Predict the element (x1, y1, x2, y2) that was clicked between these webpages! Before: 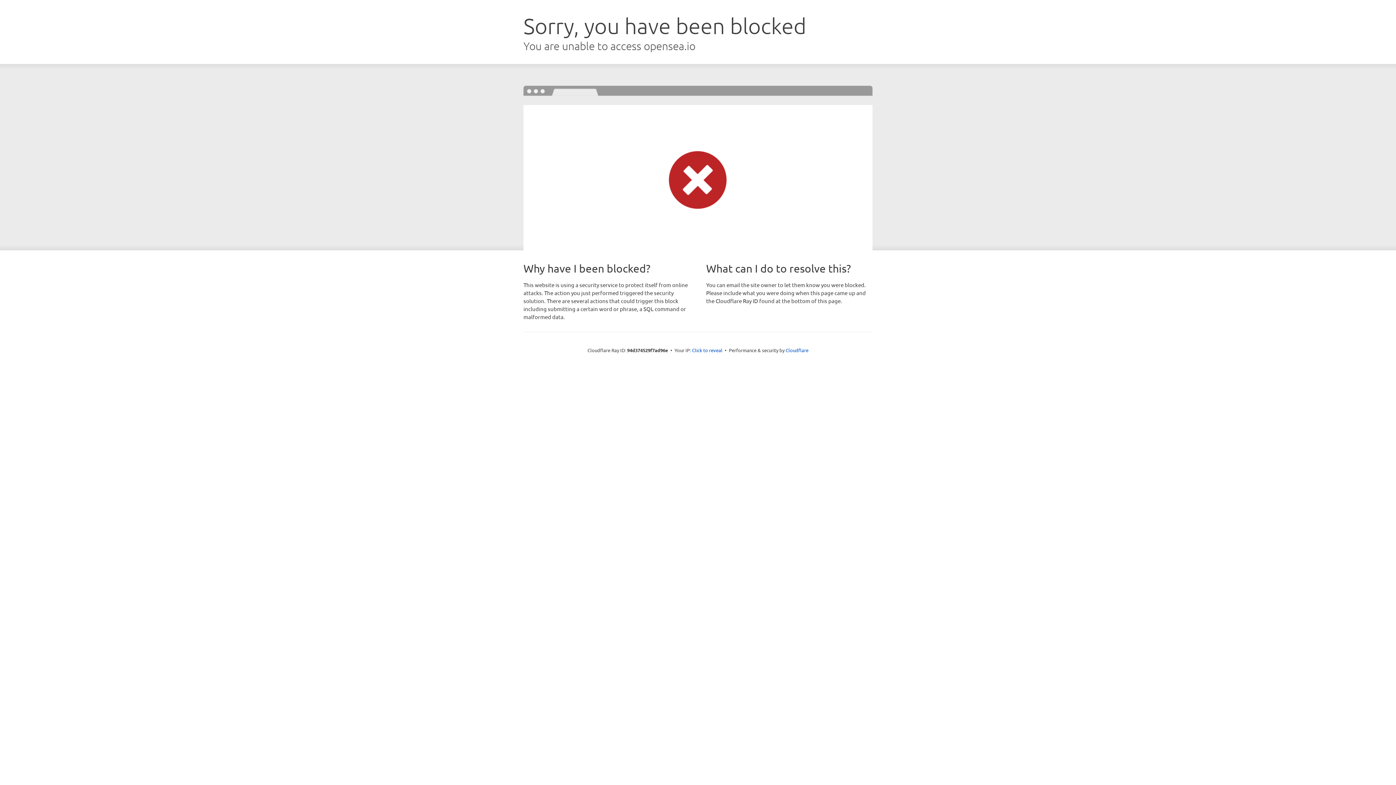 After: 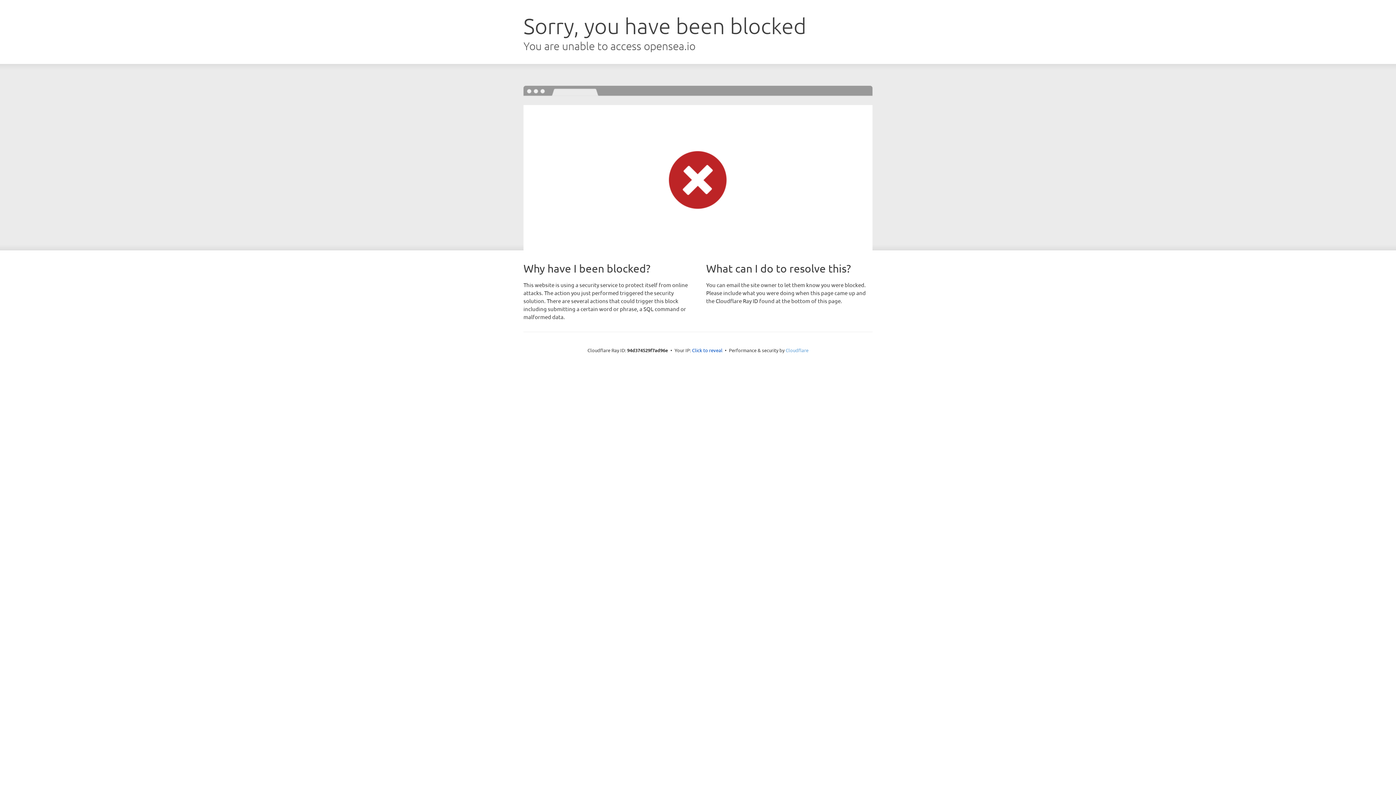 Action: label: Cloudflare bbox: (785, 347, 808, 353)